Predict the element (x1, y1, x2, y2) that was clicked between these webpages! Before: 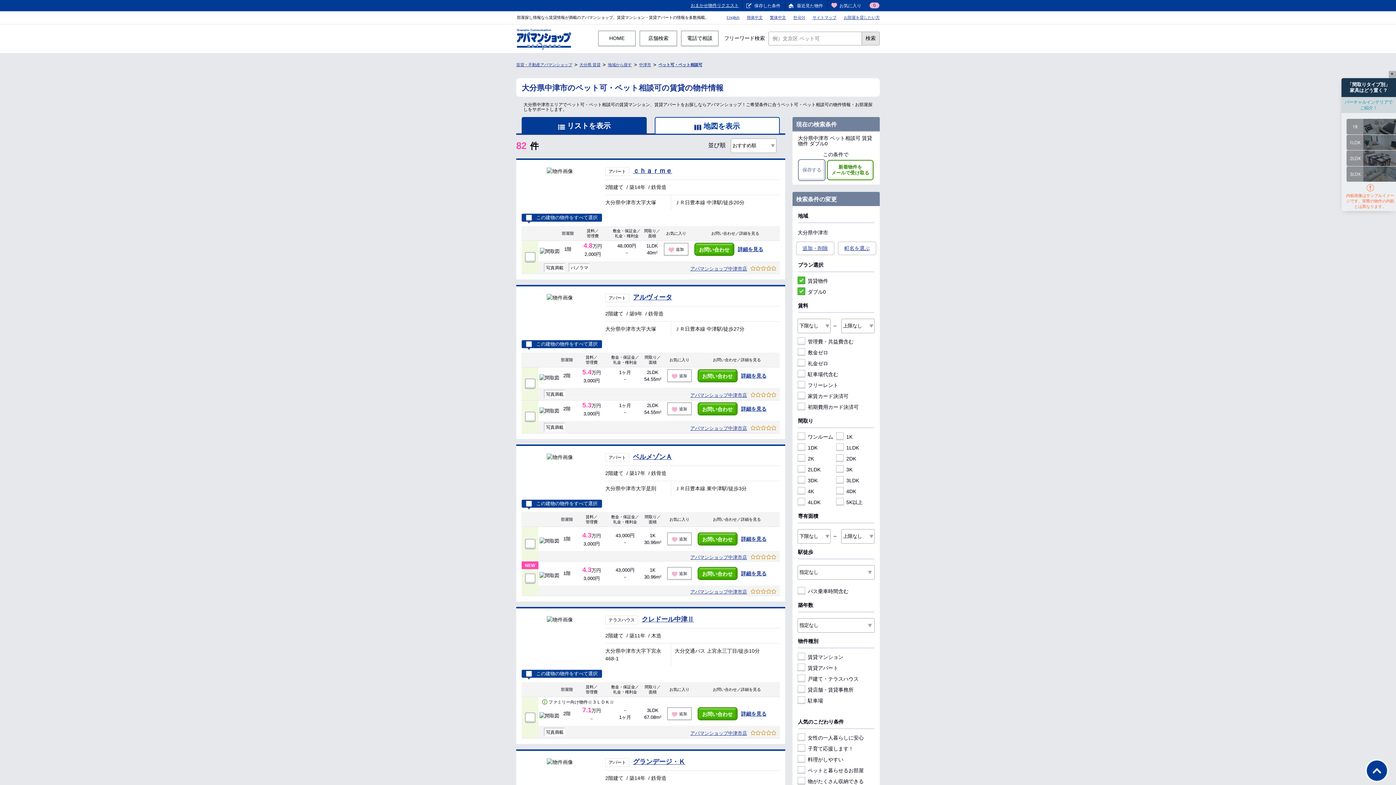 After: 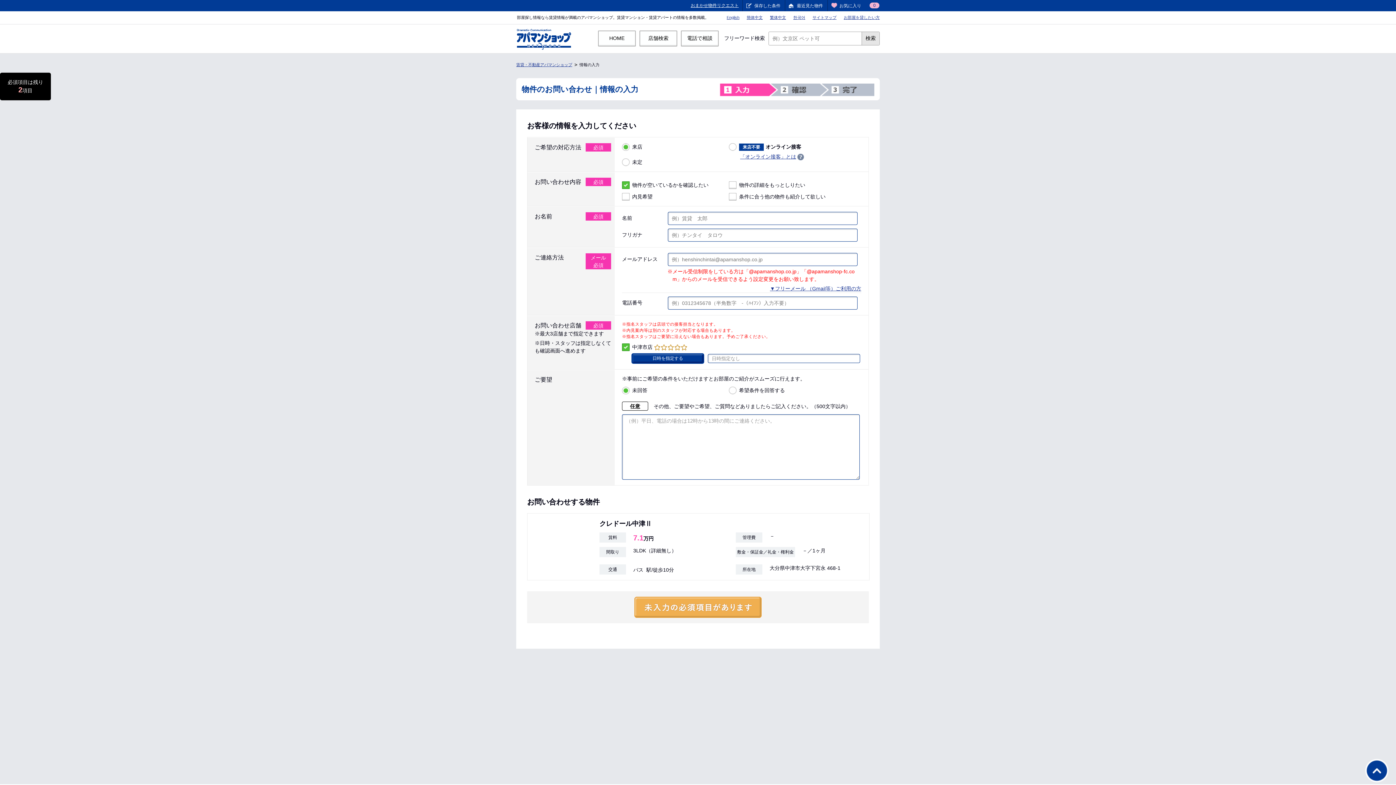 Action: label: お問い合わせ bbox: (697, 707, 737, 720)